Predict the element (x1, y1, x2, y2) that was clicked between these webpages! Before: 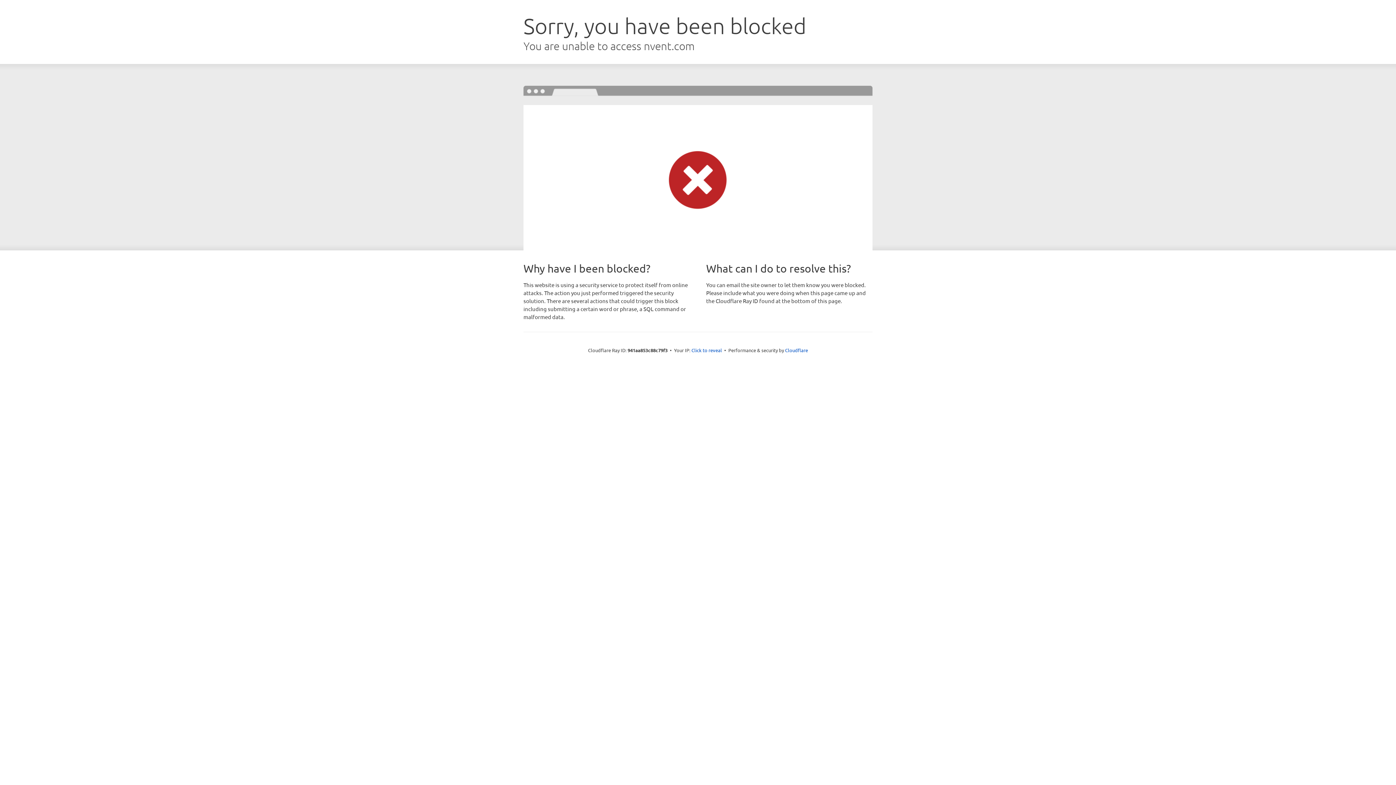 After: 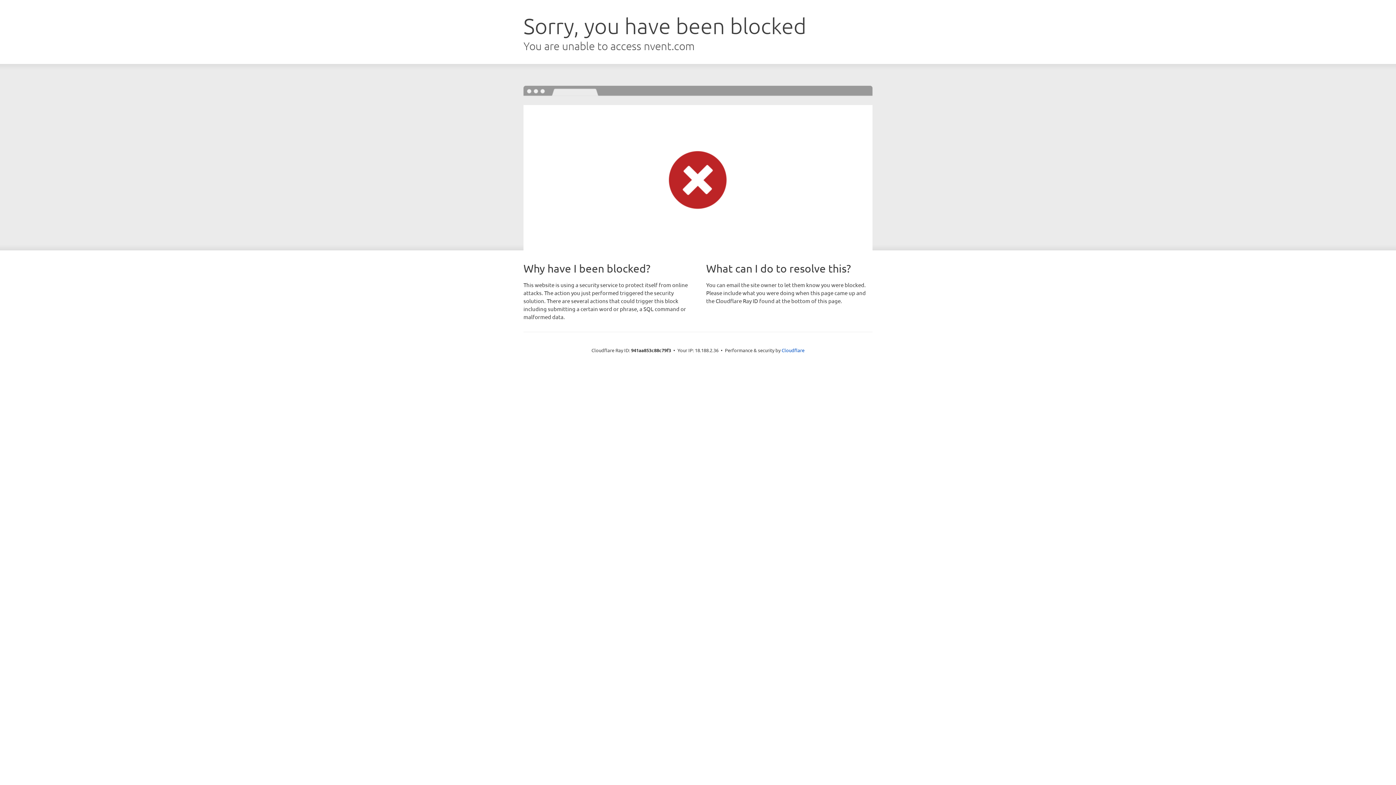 Action: bbox: (691, 346, 722, 353) label: Click to reveal